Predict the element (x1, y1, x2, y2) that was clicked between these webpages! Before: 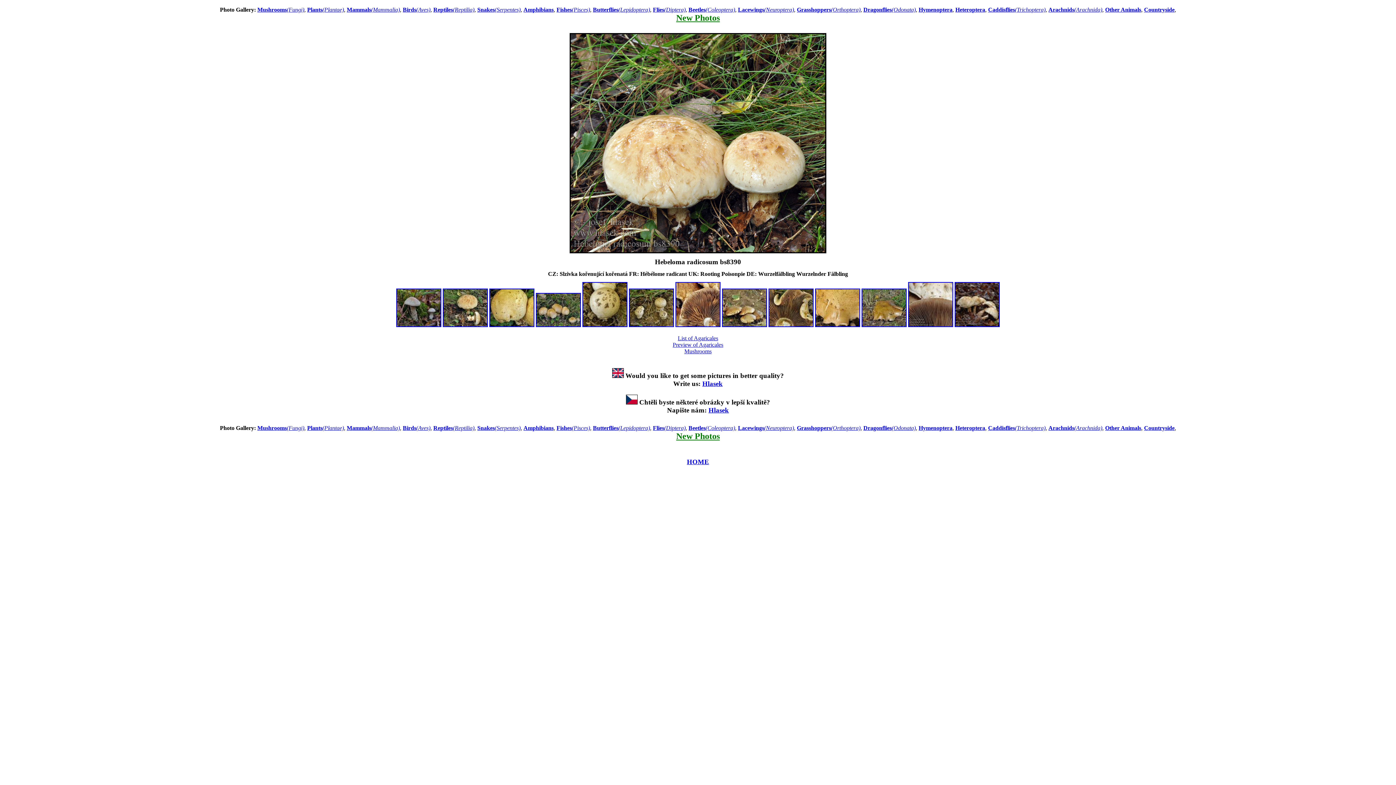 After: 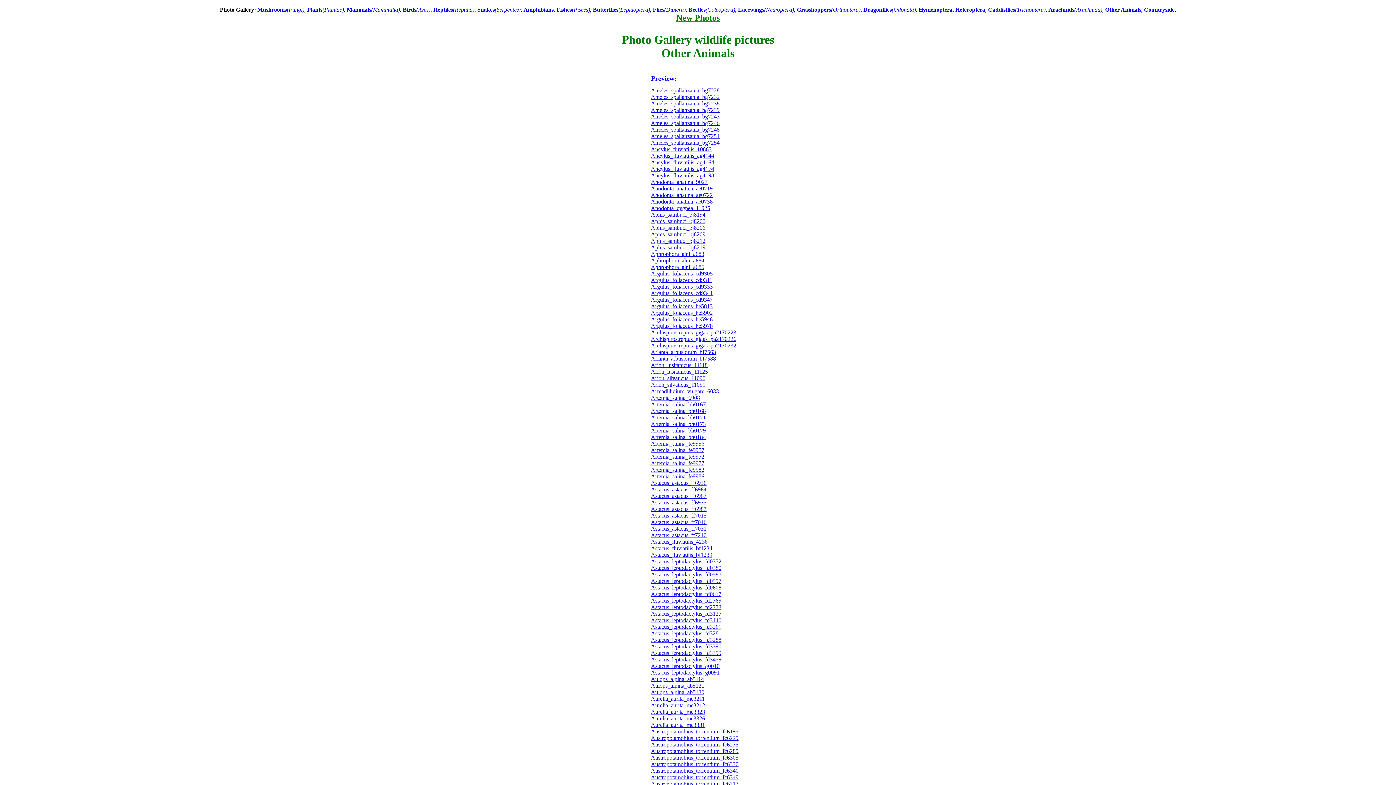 Action: bbox: (1105, 424, 1141, 431) label: Other Animals